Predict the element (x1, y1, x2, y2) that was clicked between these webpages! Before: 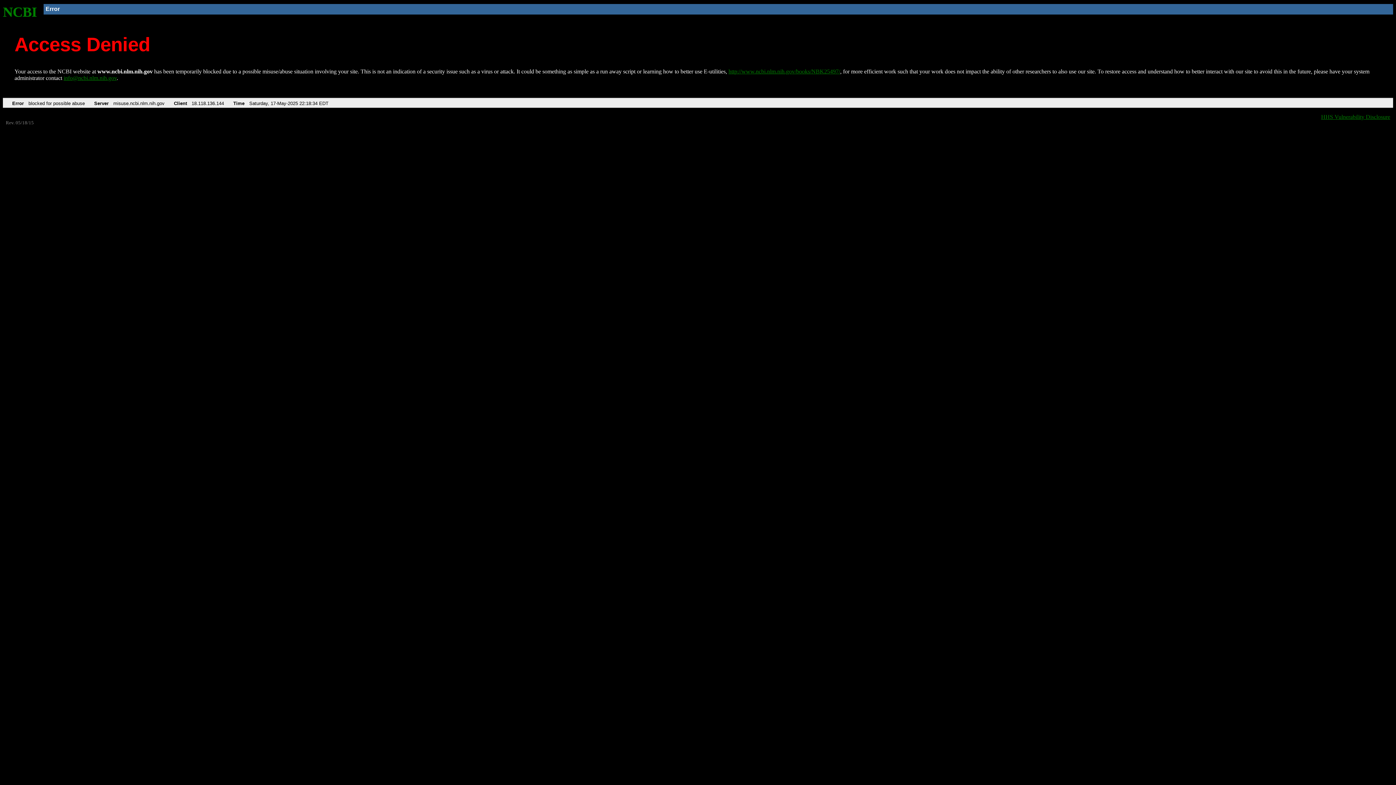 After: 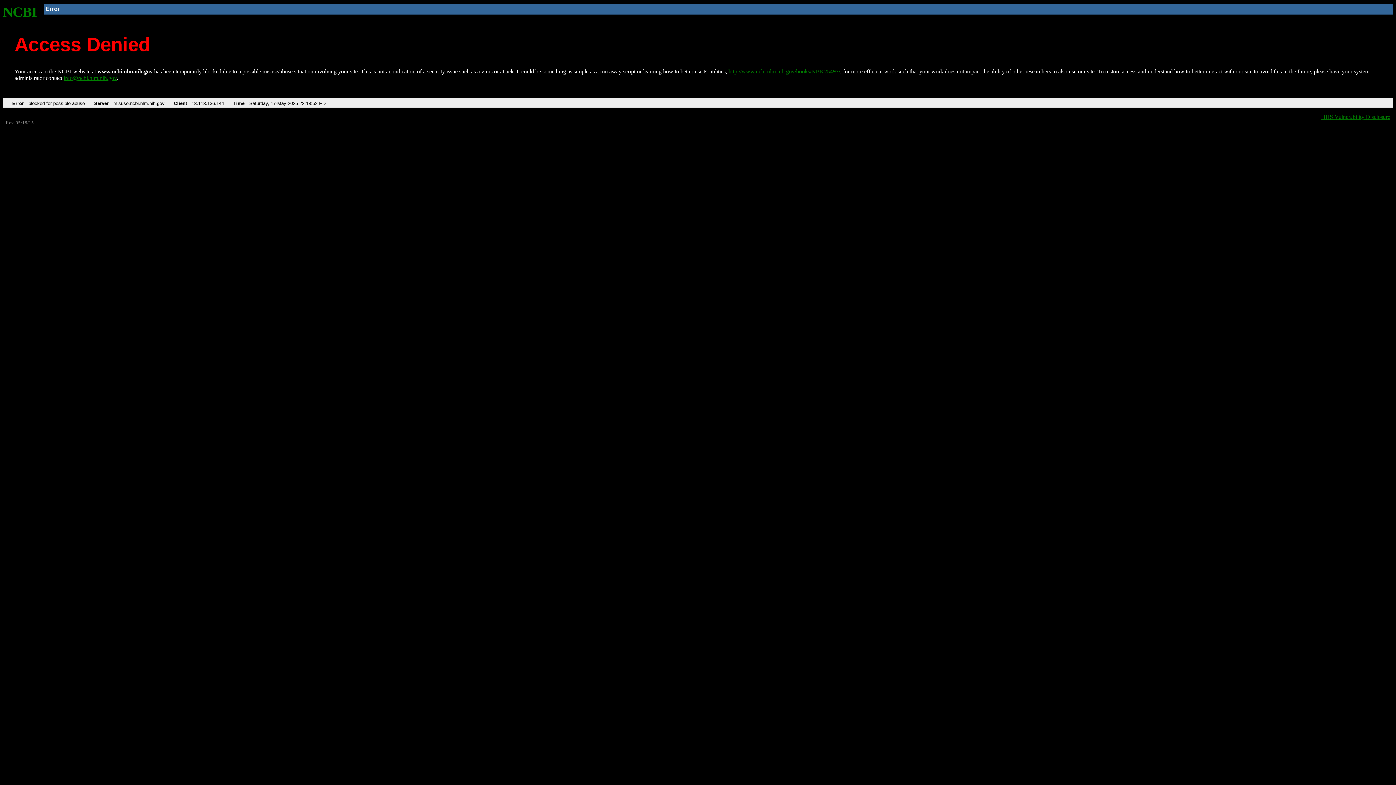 Action: label: http://www.ncbi.nlm.nih.gov/books/NBK25497/ bbox: (728, 68, 840, 74)